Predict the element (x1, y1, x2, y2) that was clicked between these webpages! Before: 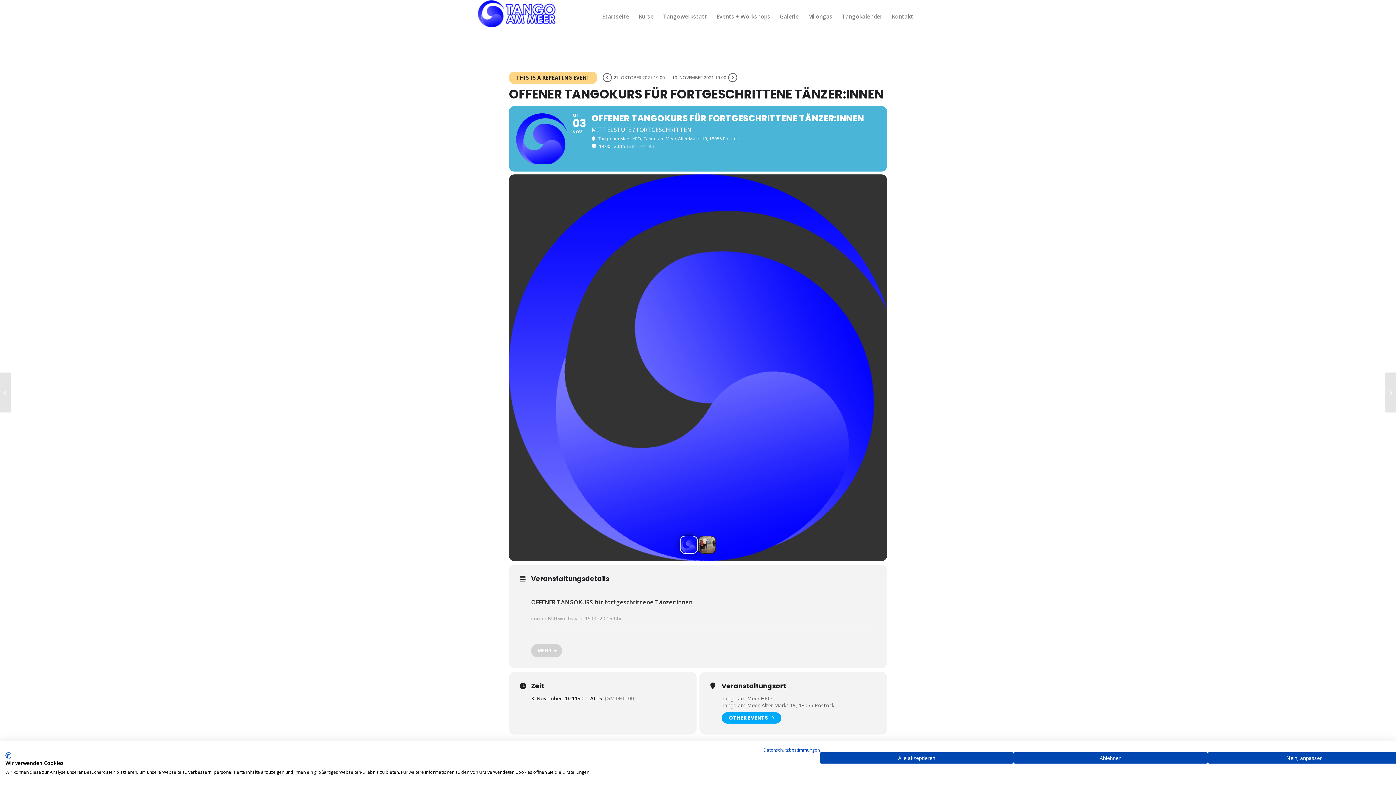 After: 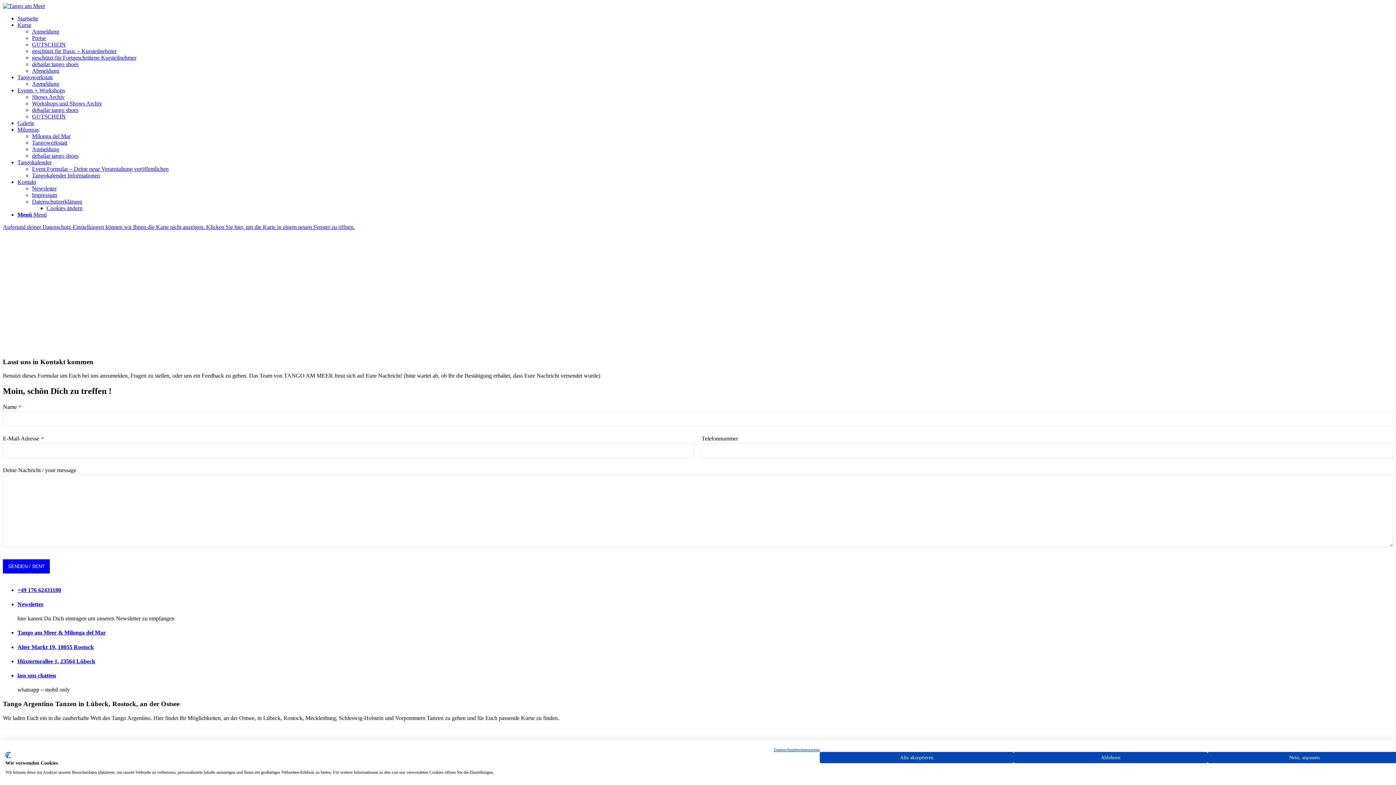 Action: label: Kontakt bbox: (887, 0, 918, 32)